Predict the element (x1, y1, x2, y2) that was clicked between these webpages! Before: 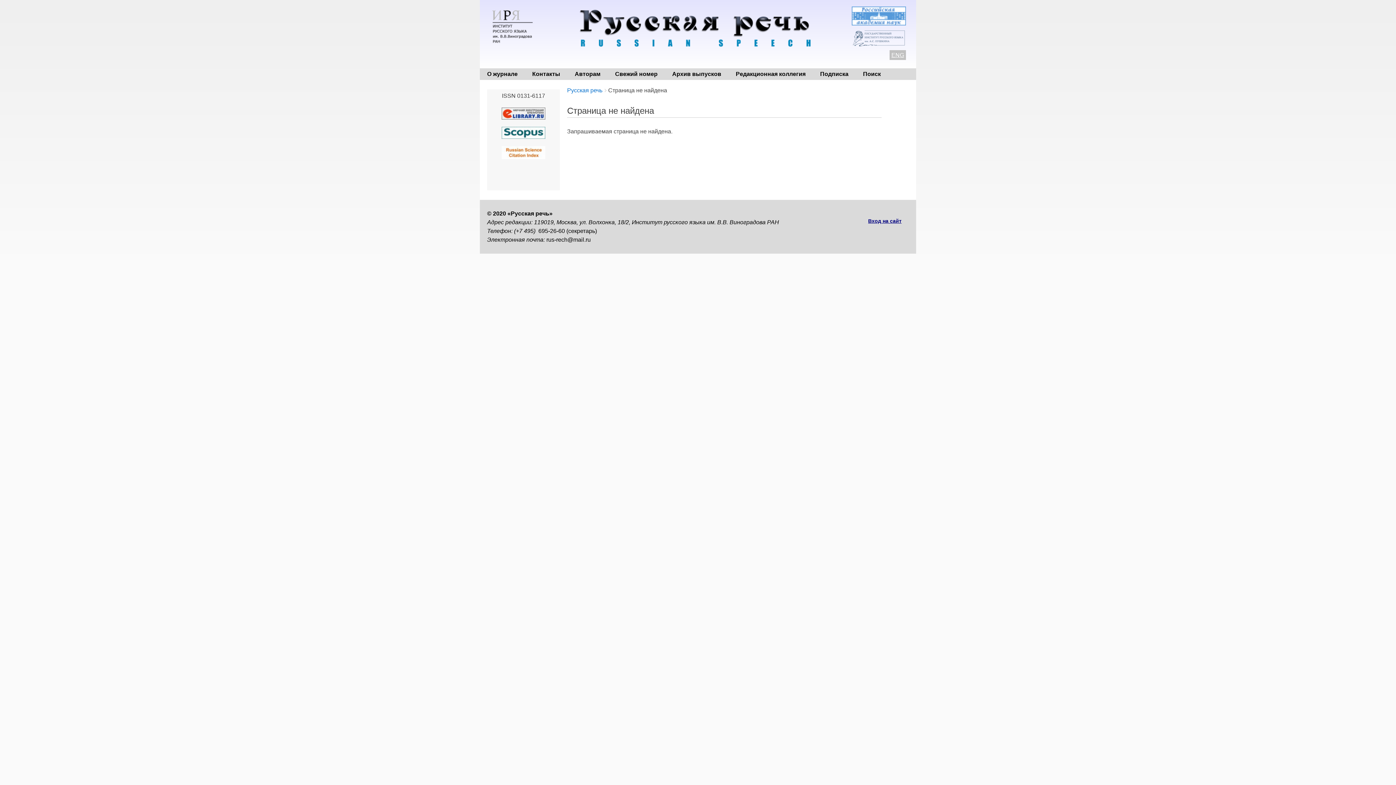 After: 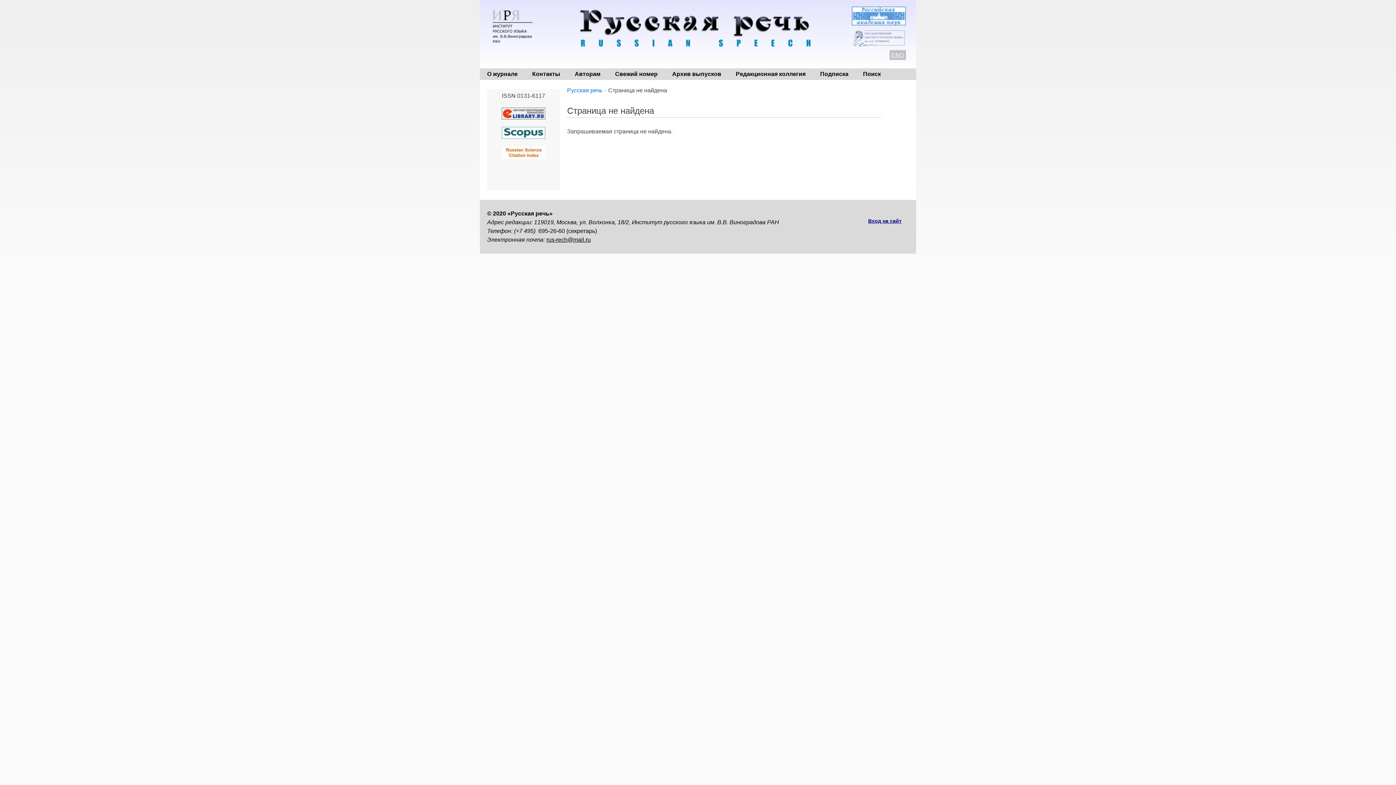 Action: bbox: (546, 236, 590, 242) label: rus-rech@mail.ru